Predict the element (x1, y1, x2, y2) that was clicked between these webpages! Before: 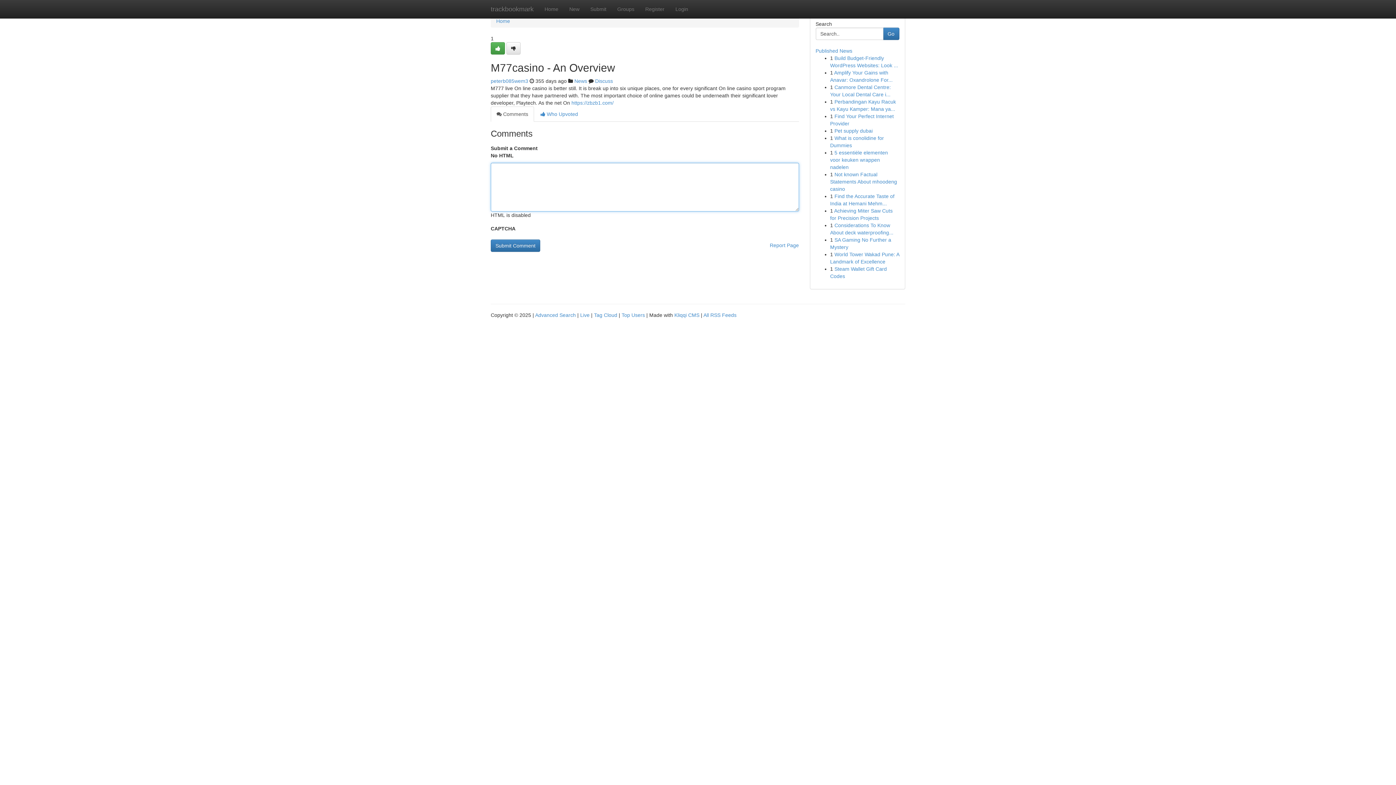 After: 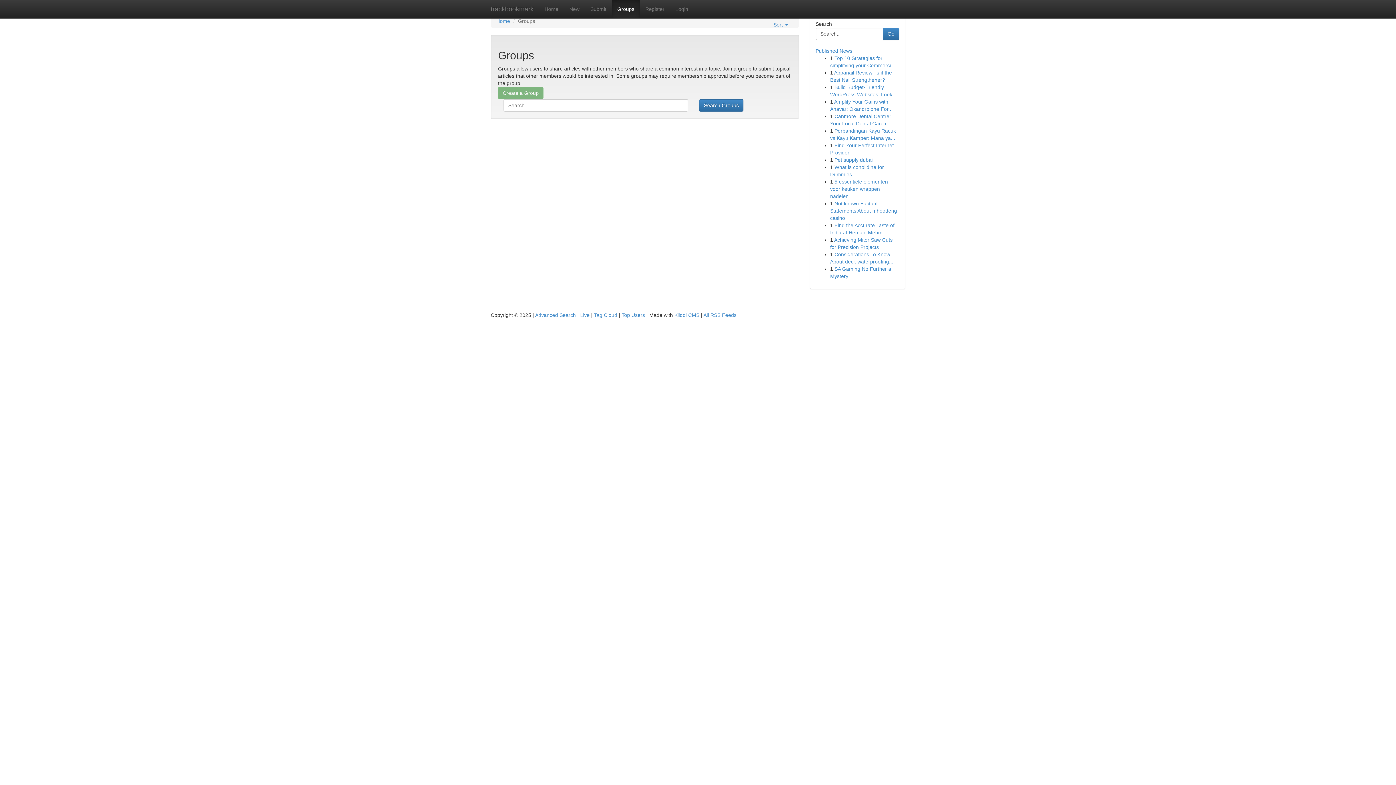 Action: bbox: (574, 78, 587, 84) label: News